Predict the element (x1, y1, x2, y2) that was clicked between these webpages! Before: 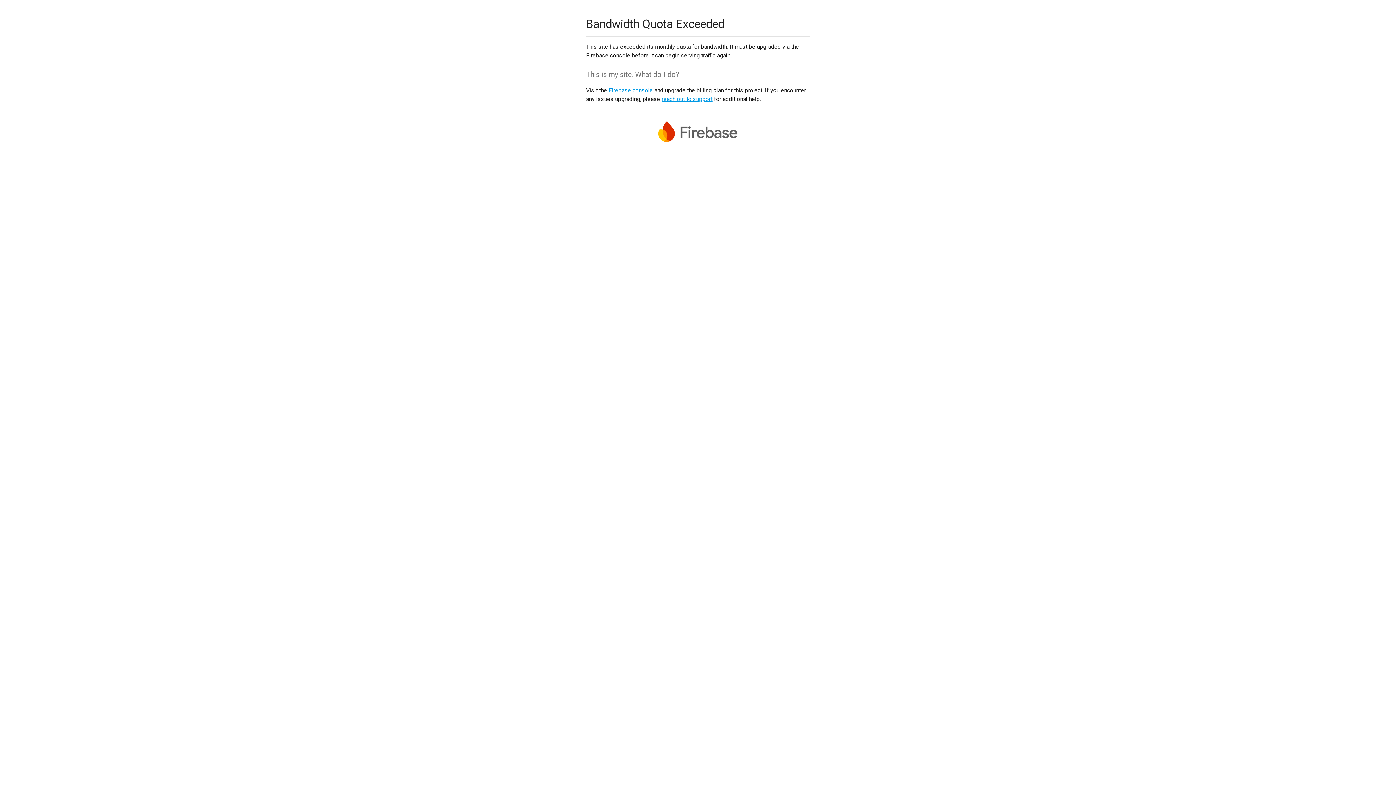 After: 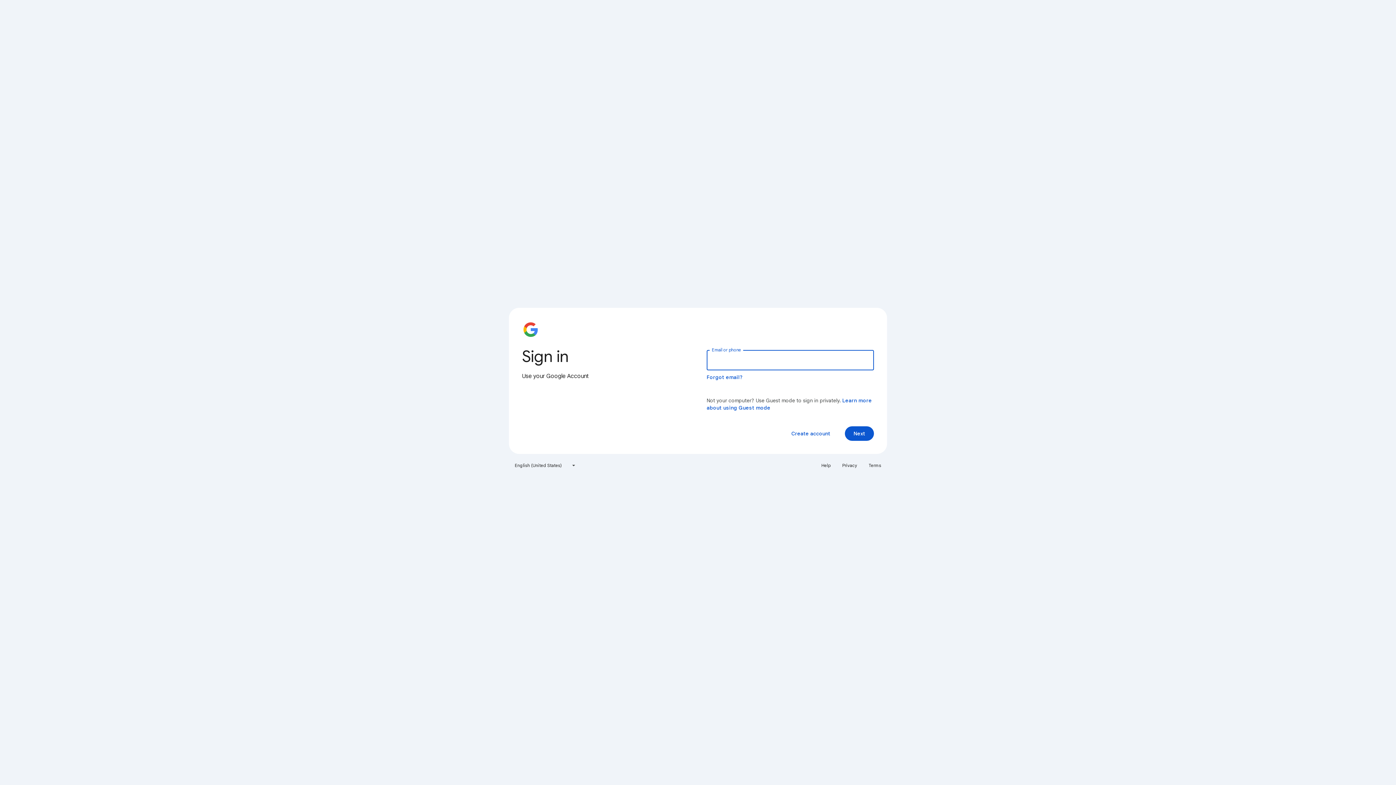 Action: bbox: (608, 86, 653, 93) label: Firebase console